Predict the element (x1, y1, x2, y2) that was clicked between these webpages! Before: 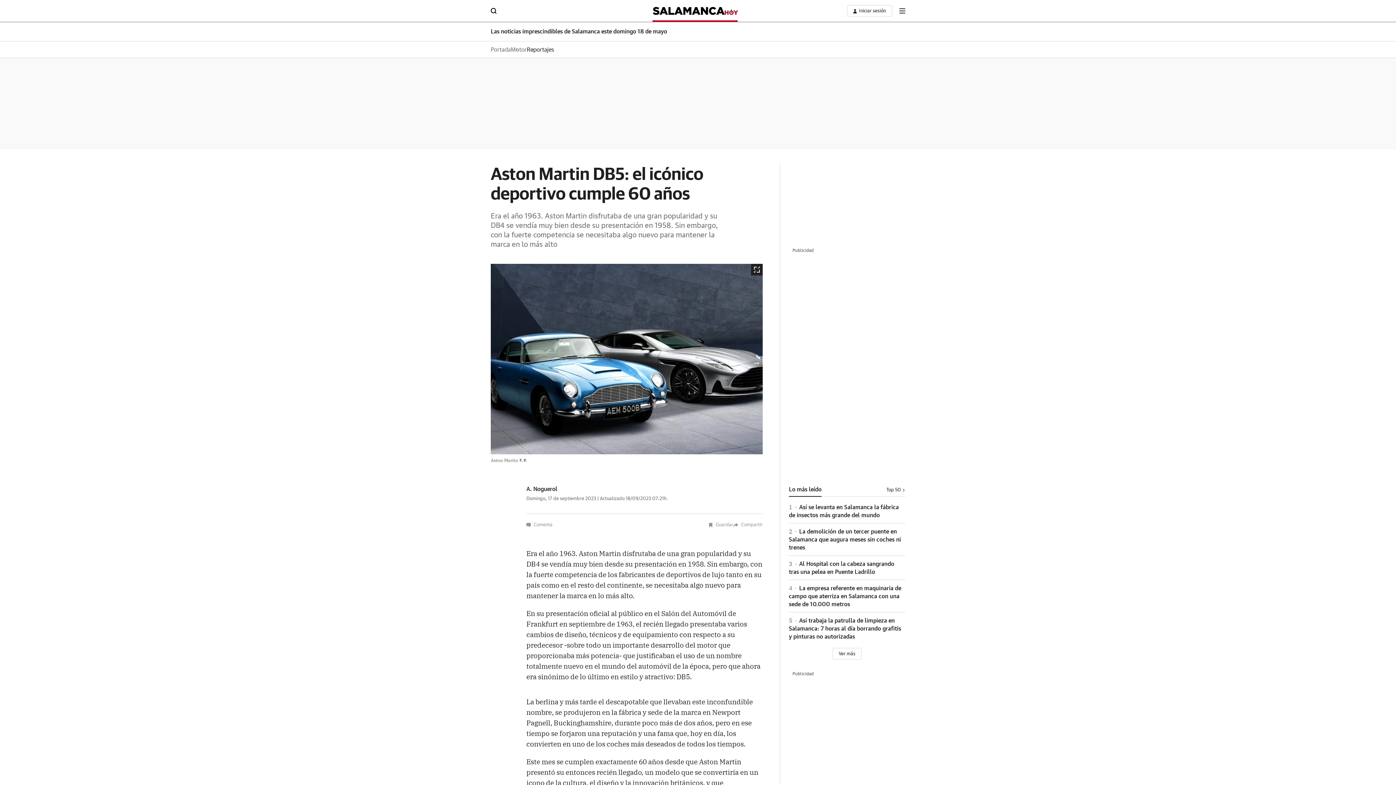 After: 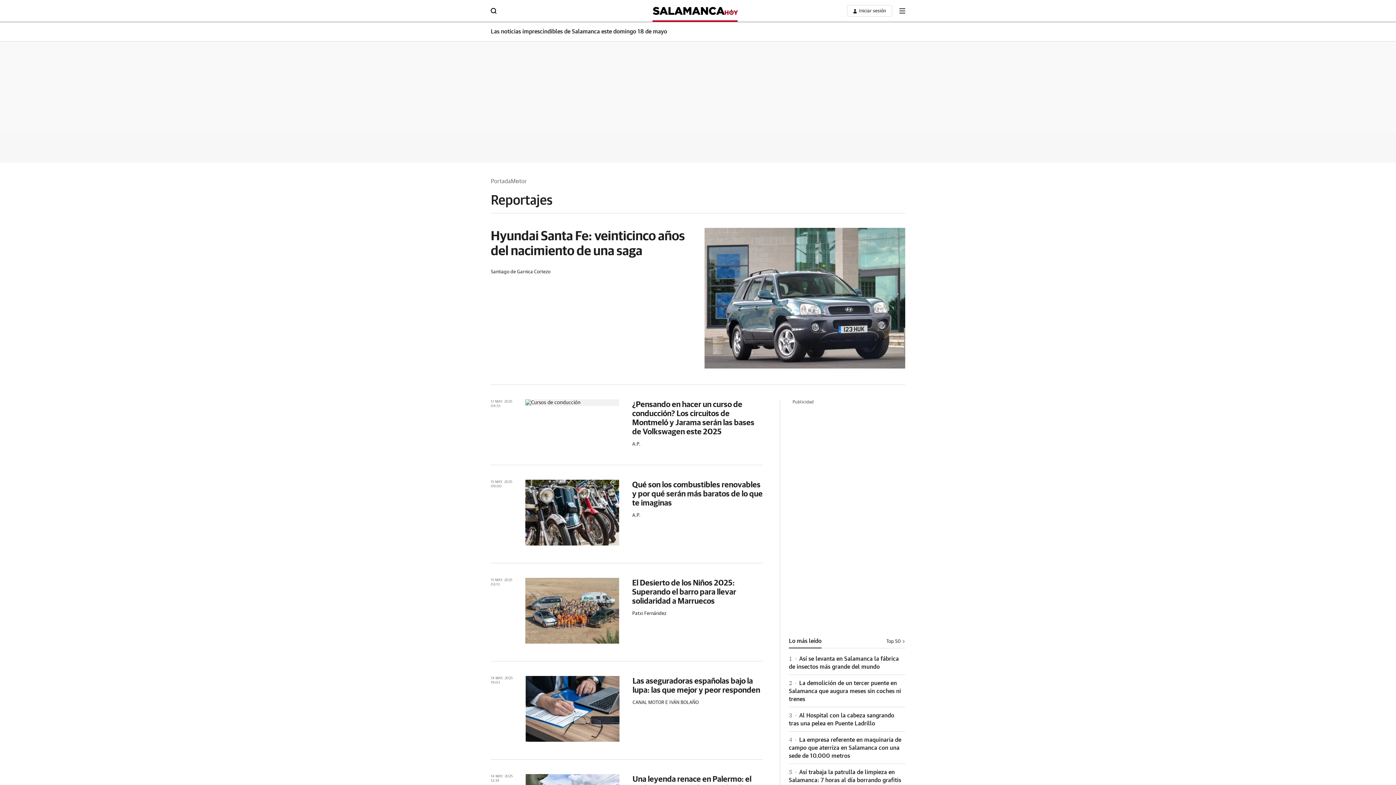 Action: label: Reportajes bbox: (526, 46, 554, 52)